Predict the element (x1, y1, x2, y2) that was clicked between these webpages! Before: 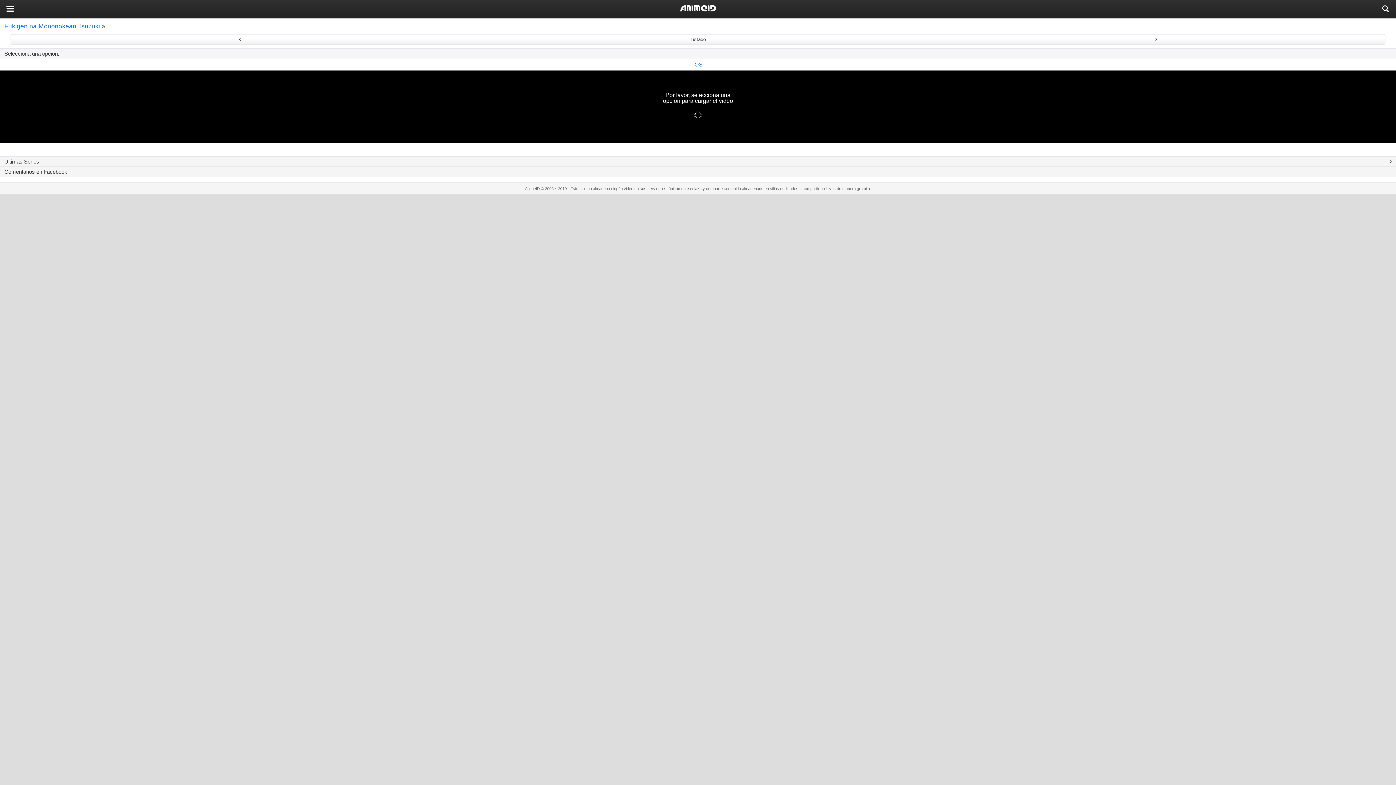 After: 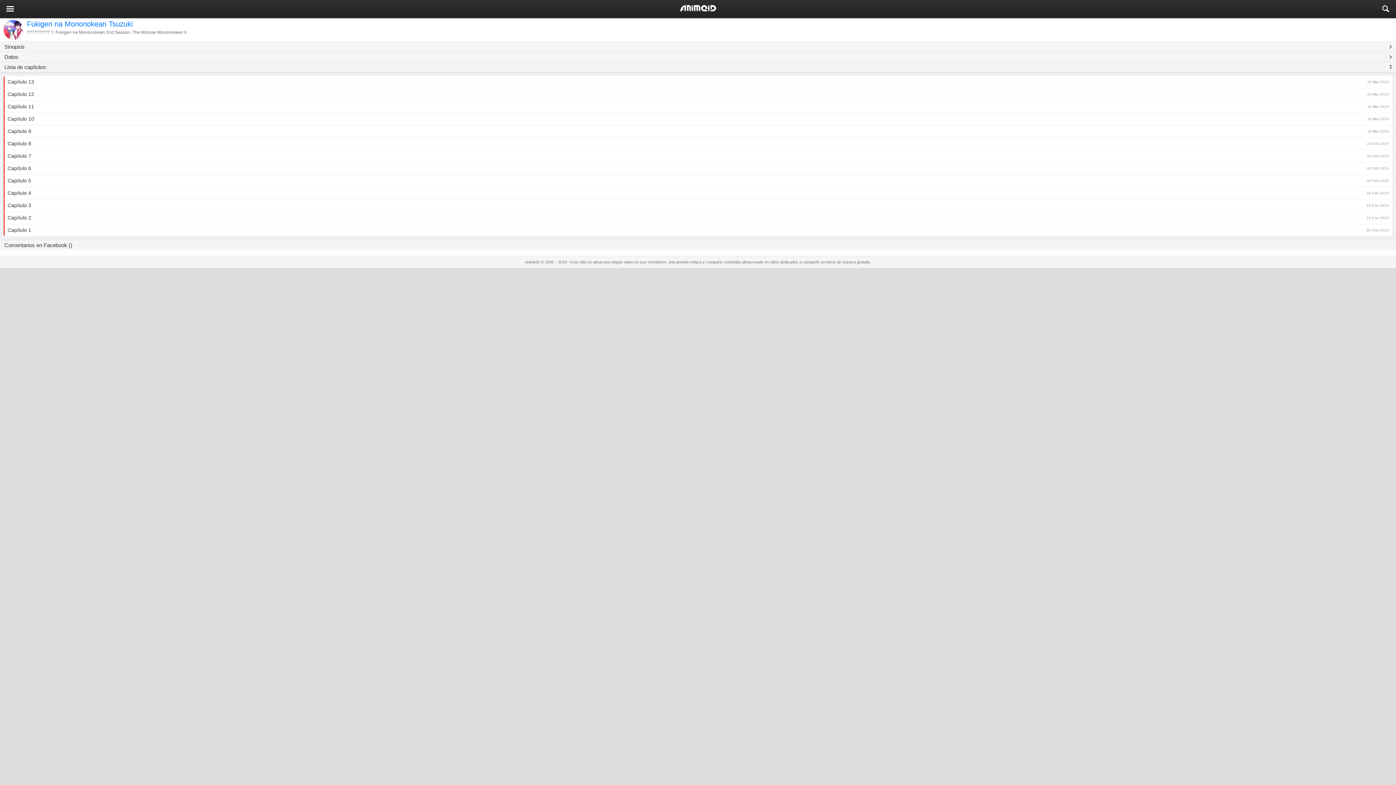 Action: label: Listado bbox: (468, 34, 927, 44)